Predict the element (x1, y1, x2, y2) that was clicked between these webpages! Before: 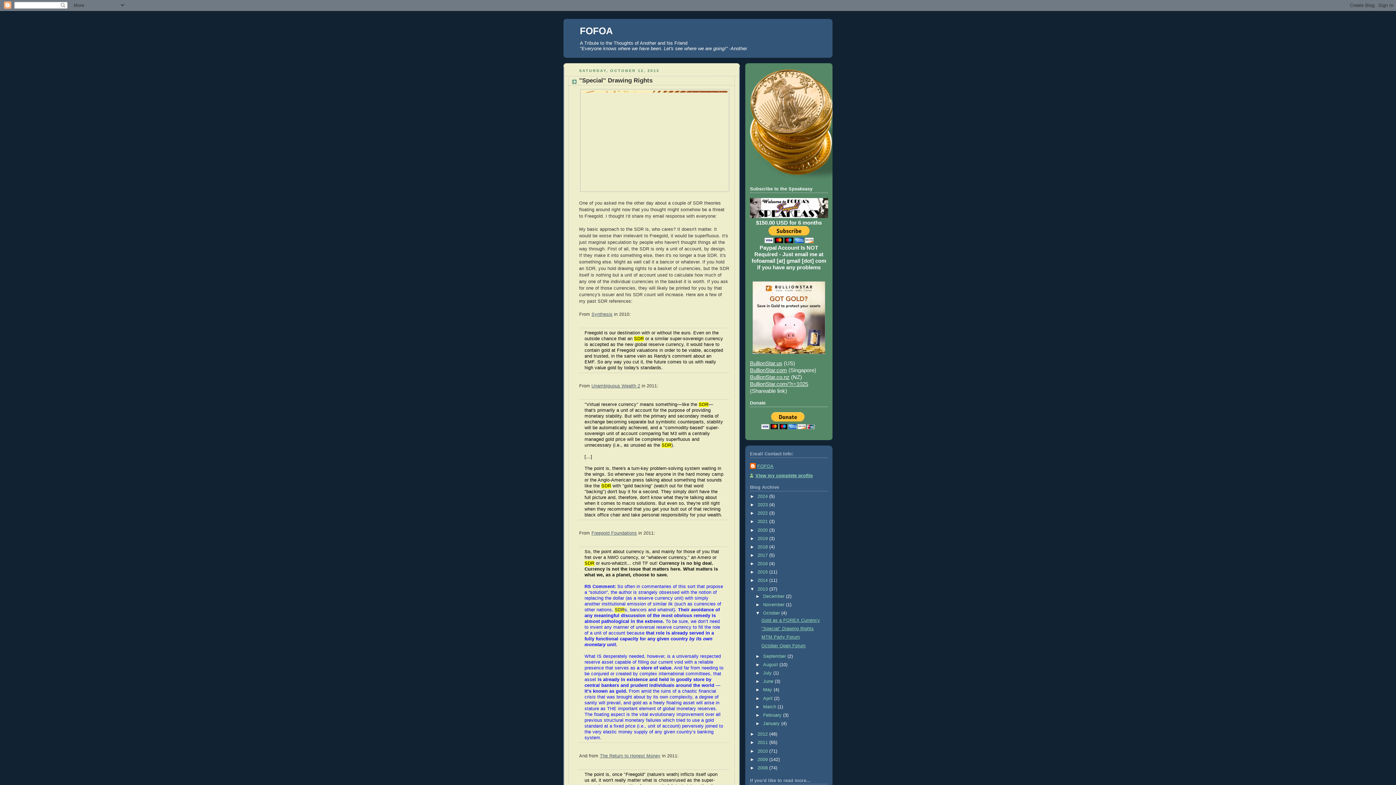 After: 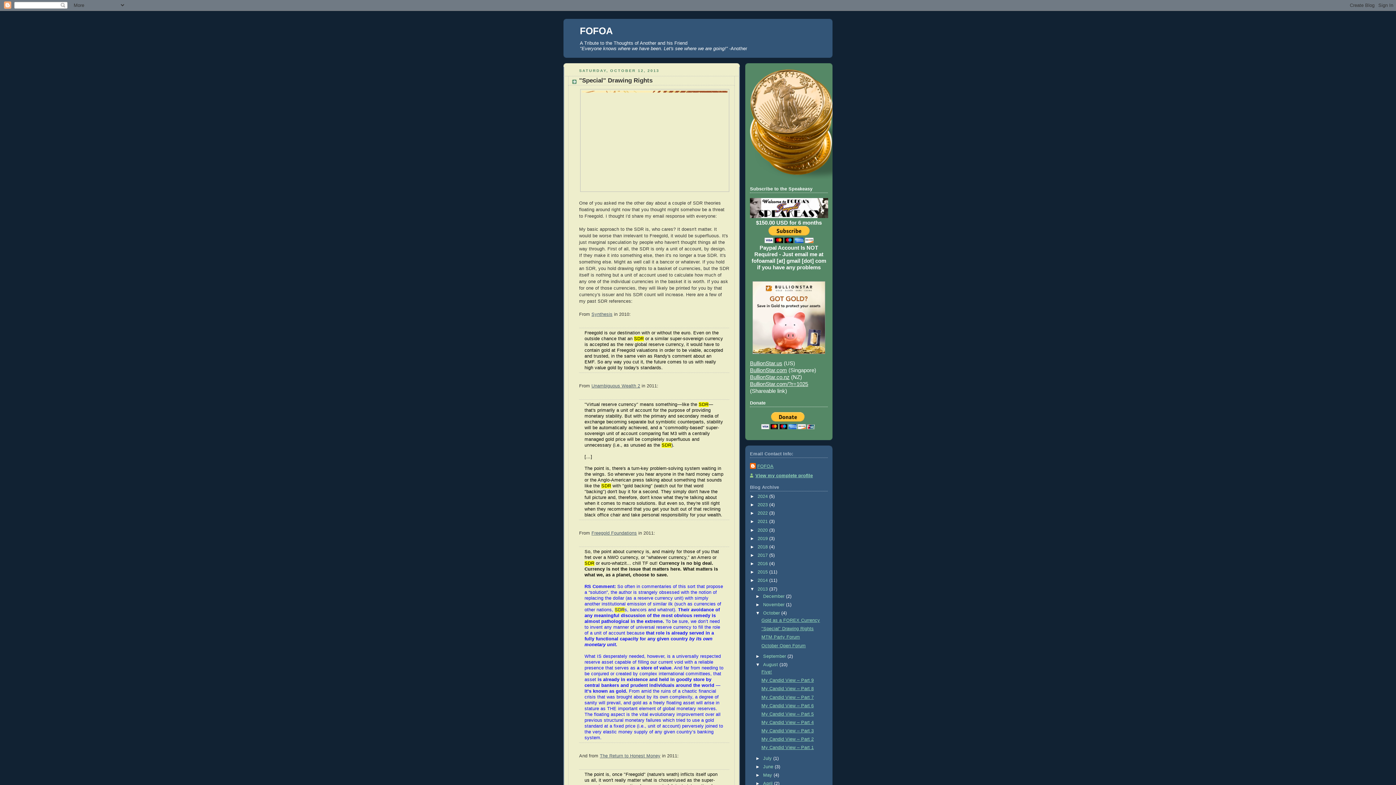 Action: bbox: (755, 662, 763, 667) label: ►  